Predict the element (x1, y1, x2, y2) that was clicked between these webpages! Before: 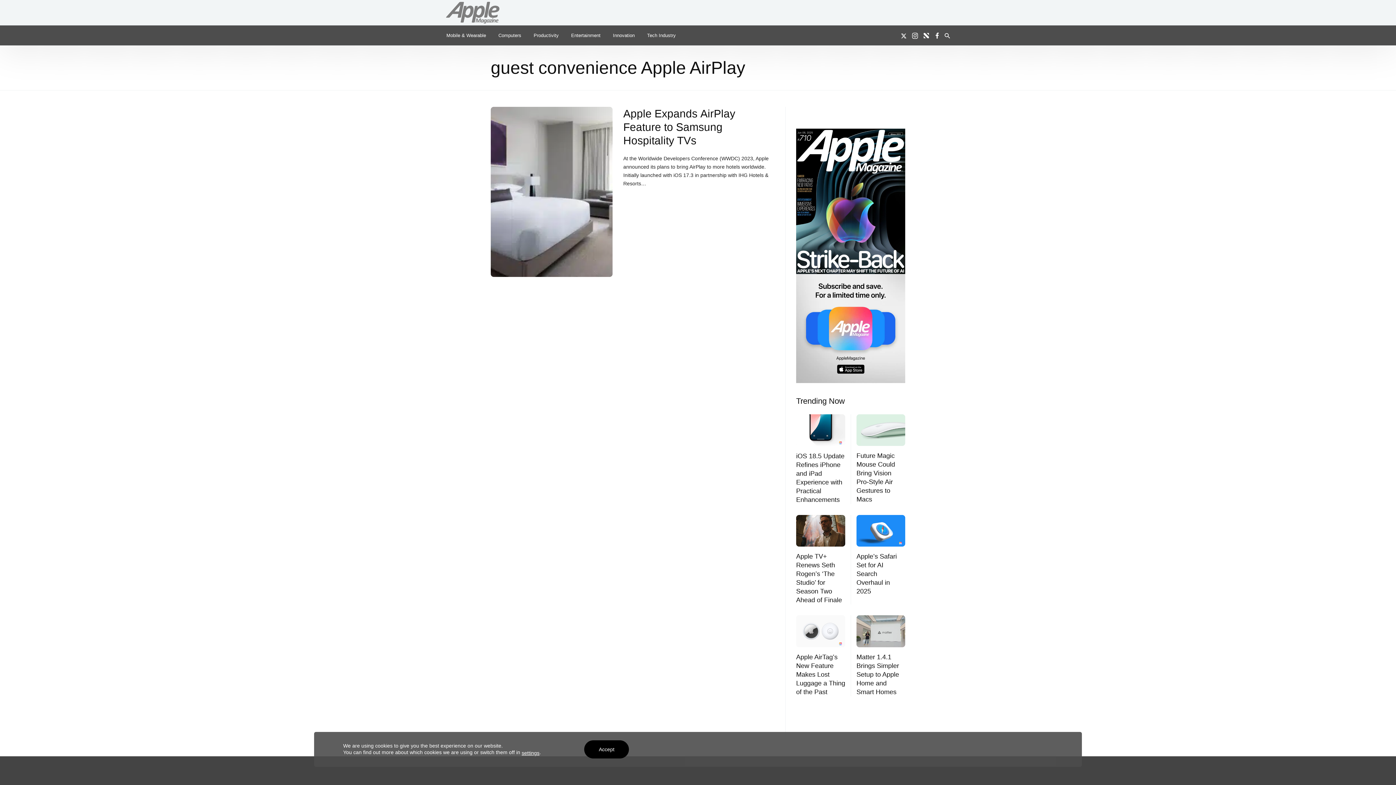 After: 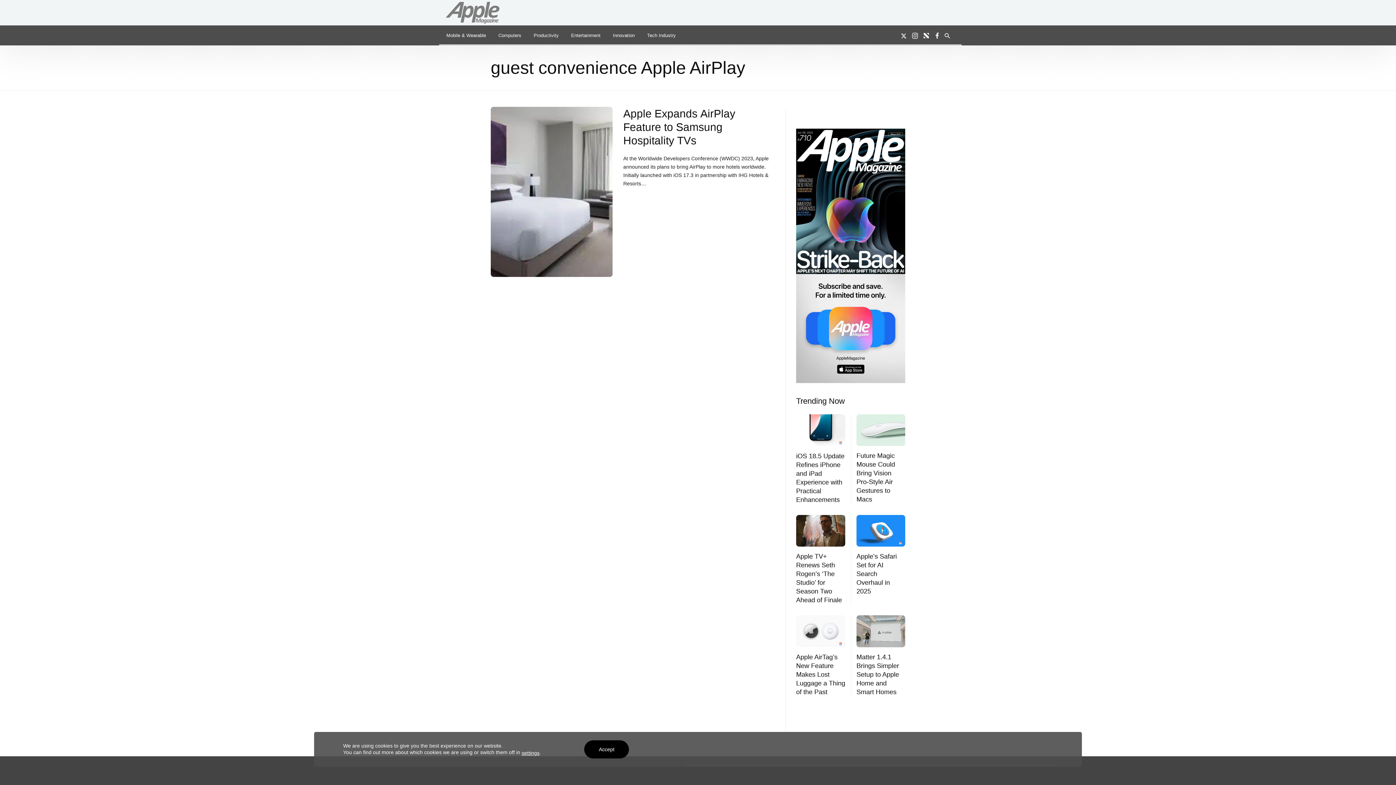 Action: bbox: (912, 25, 918, 45)